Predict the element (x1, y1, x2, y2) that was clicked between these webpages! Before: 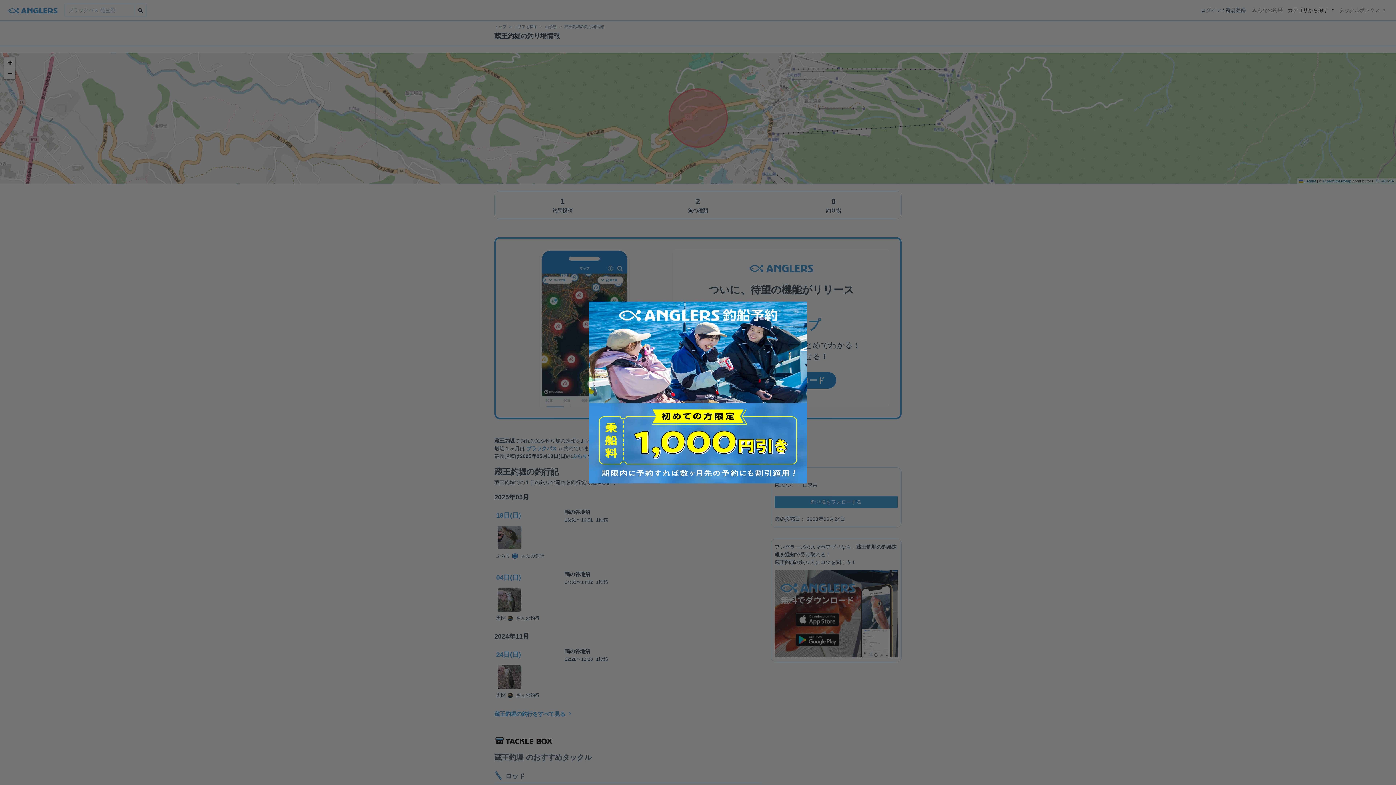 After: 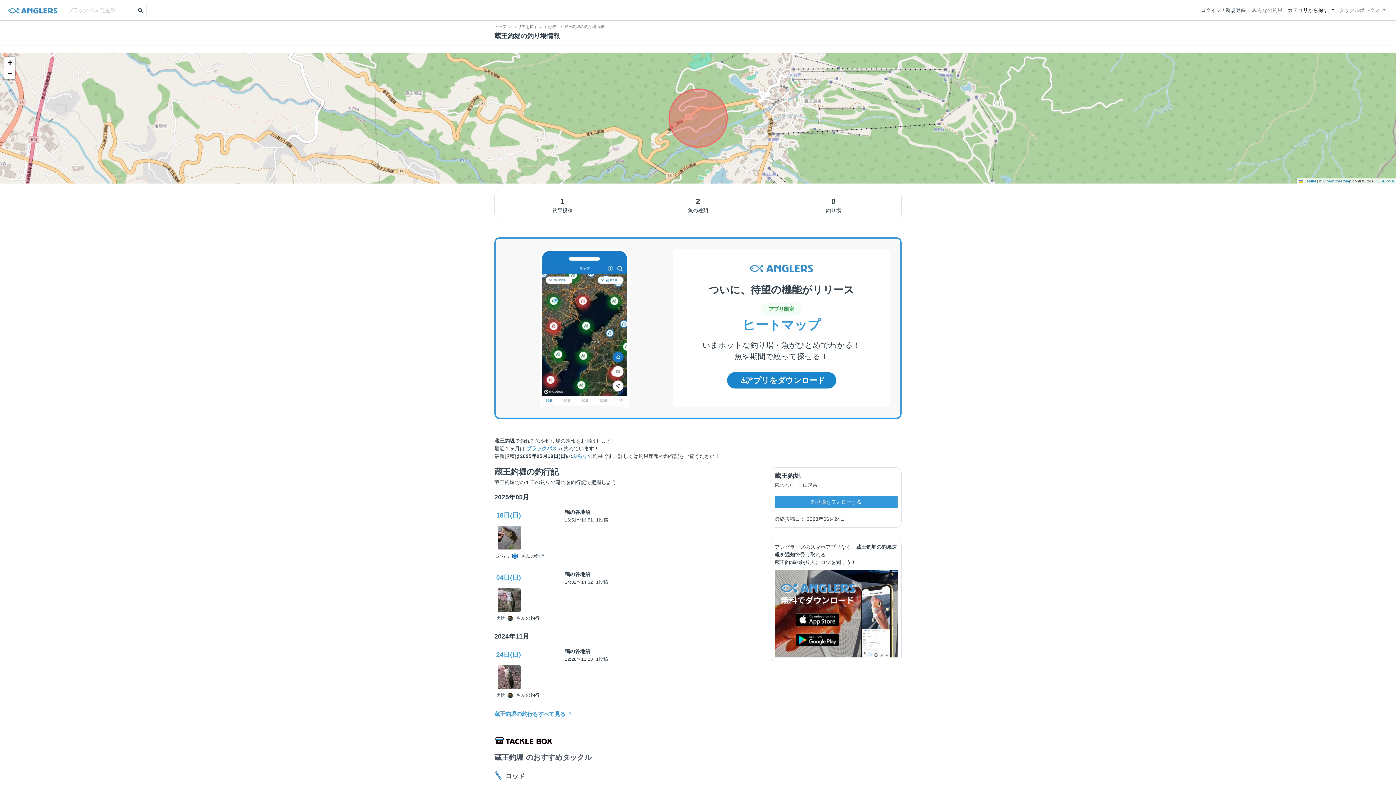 Action: bbox: (581, 294, 814, 490)